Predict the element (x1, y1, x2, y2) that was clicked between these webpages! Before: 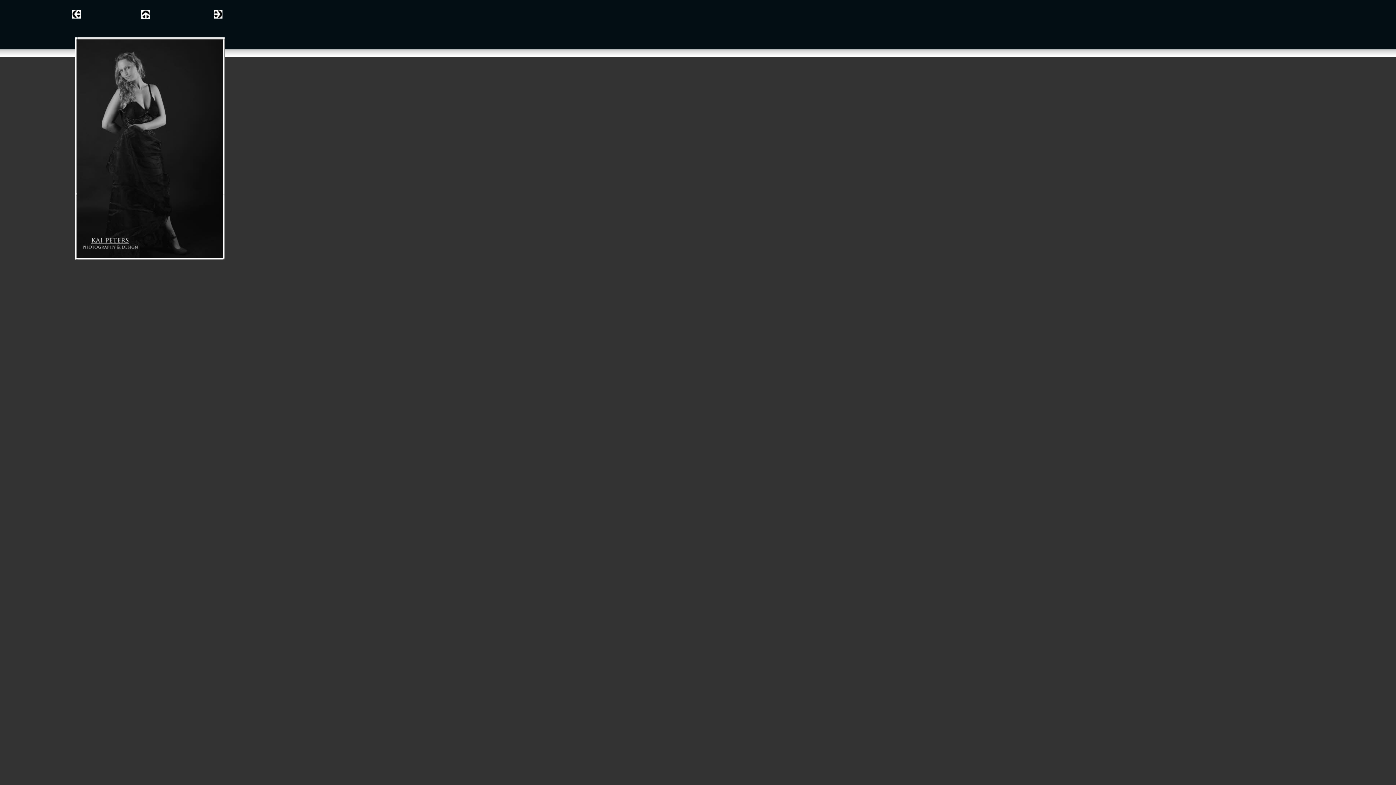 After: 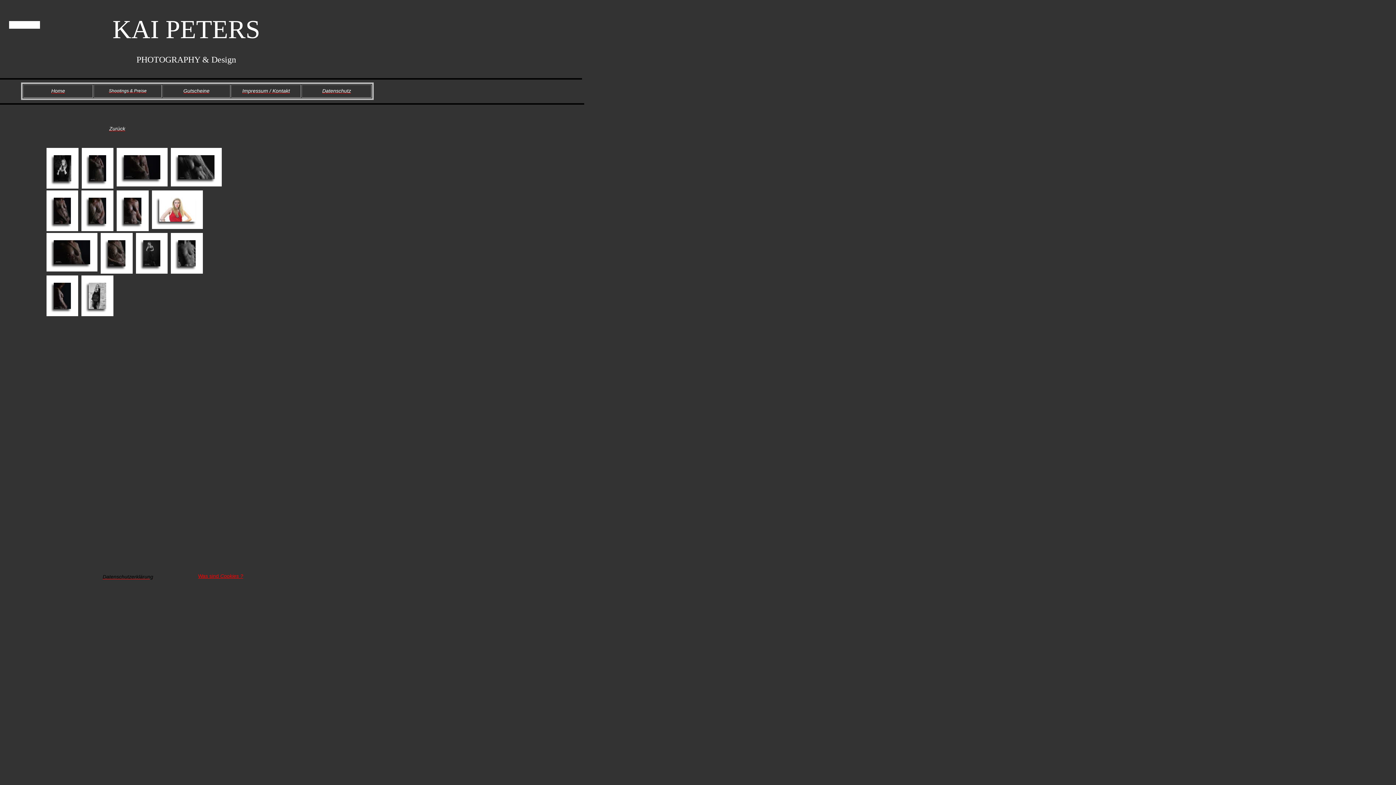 Action: bbox: (141, 14, 150, 20)